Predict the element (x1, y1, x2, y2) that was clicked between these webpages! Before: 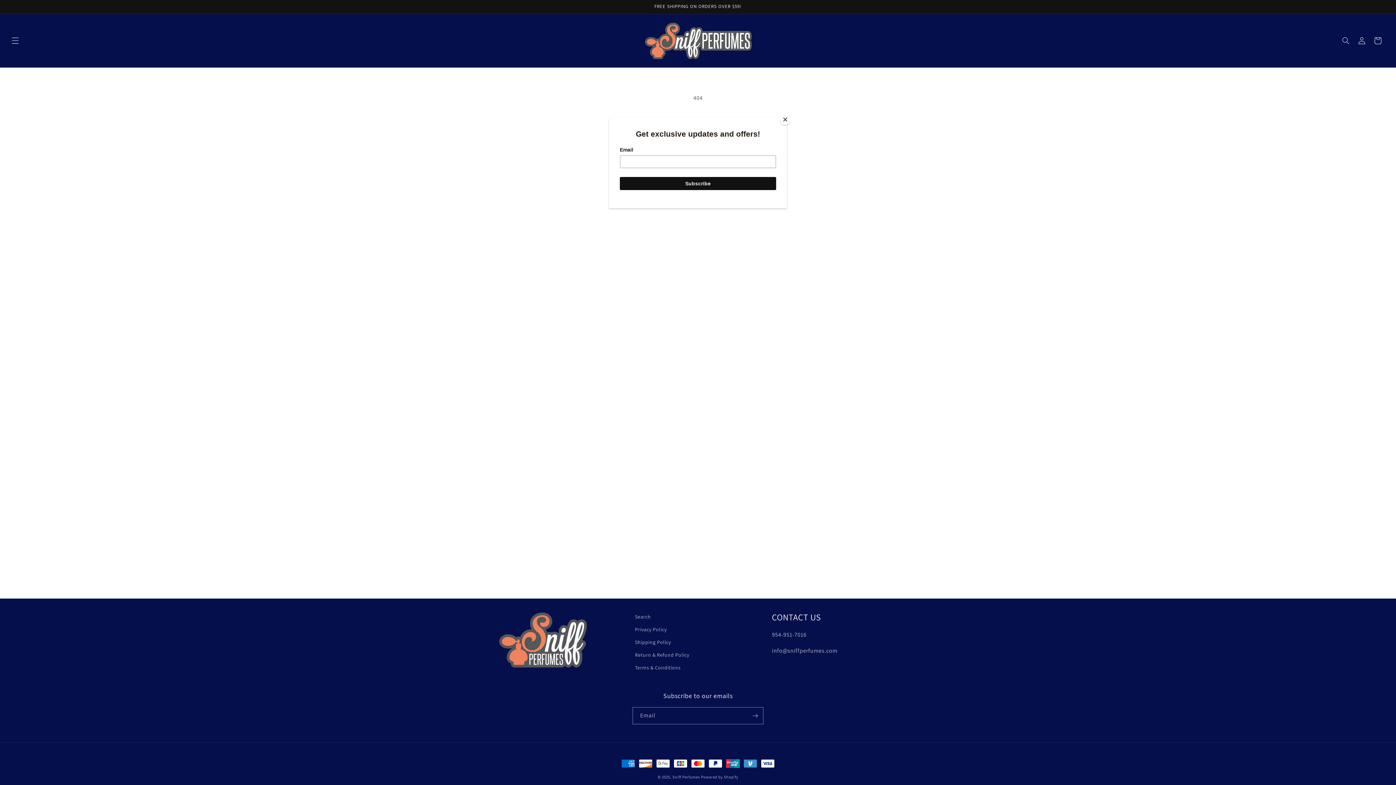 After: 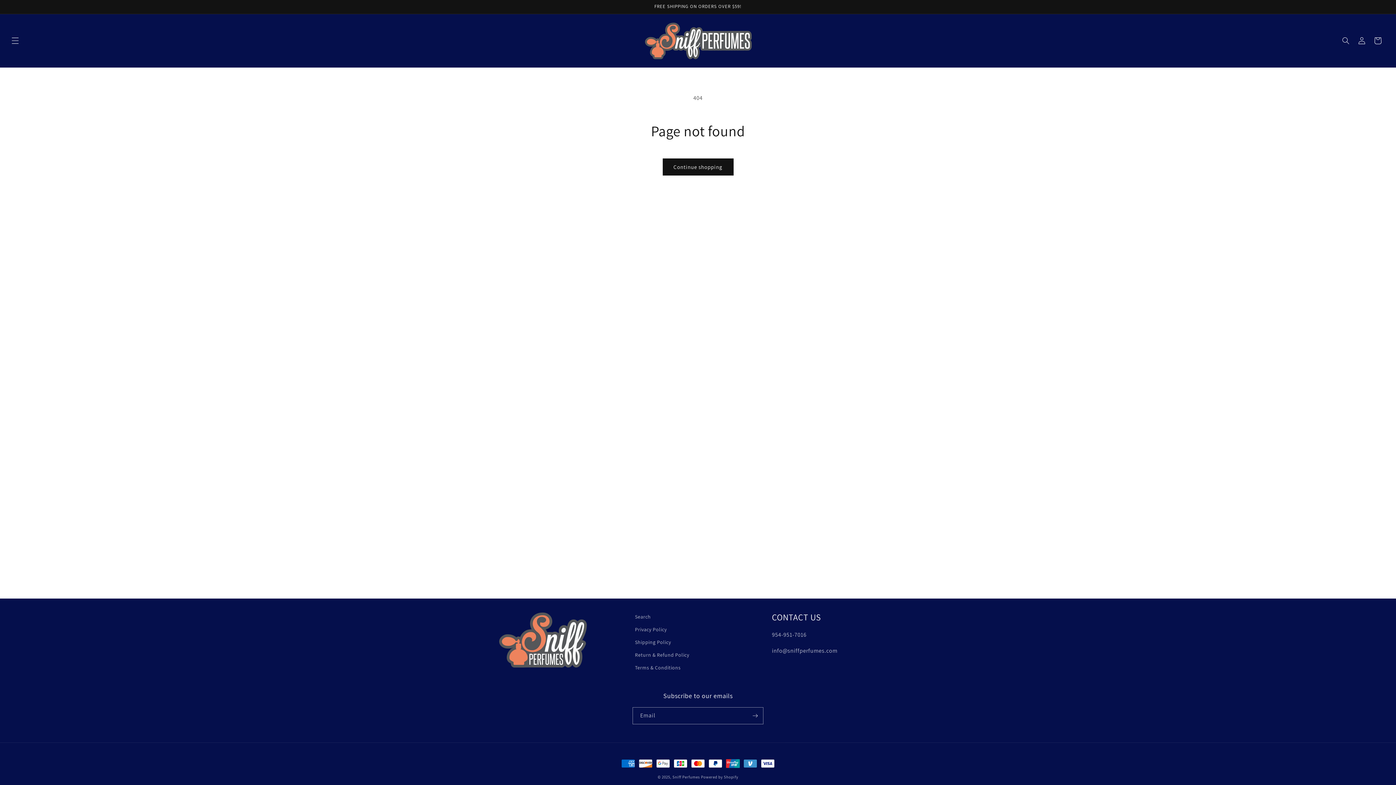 Action: bbox: (780, 114, 790, 125) label: Close